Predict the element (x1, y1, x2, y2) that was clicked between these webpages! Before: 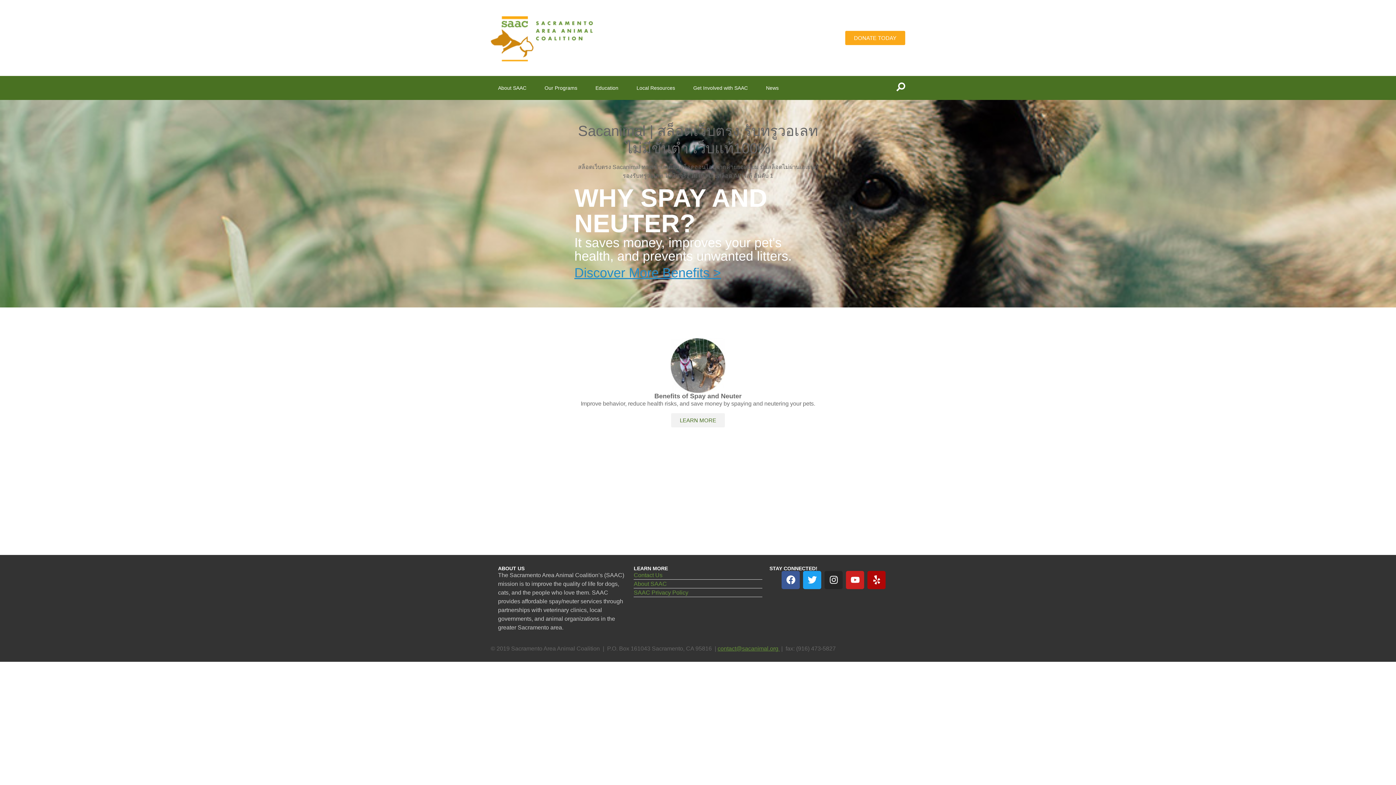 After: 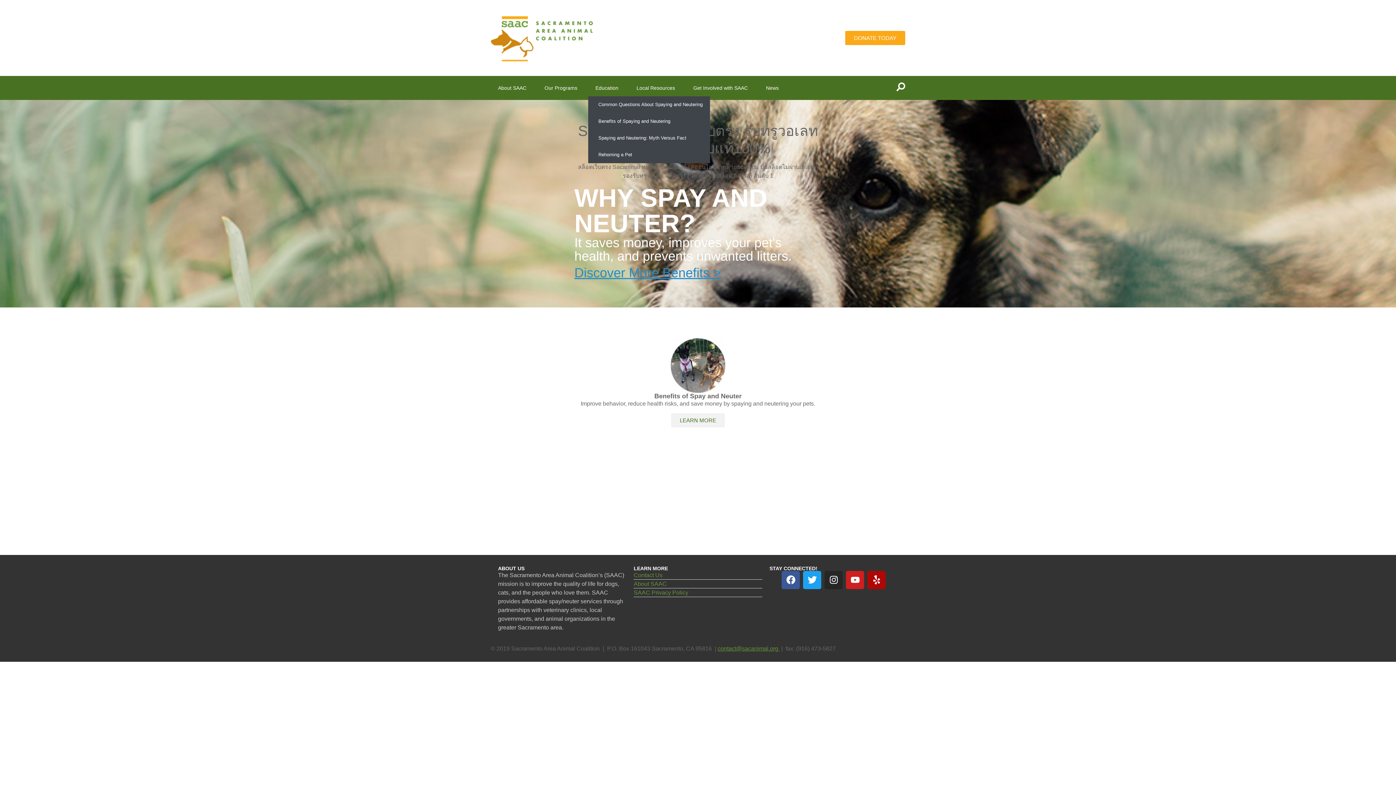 Action: label: Education bbox: (588, 79, 629, 96)